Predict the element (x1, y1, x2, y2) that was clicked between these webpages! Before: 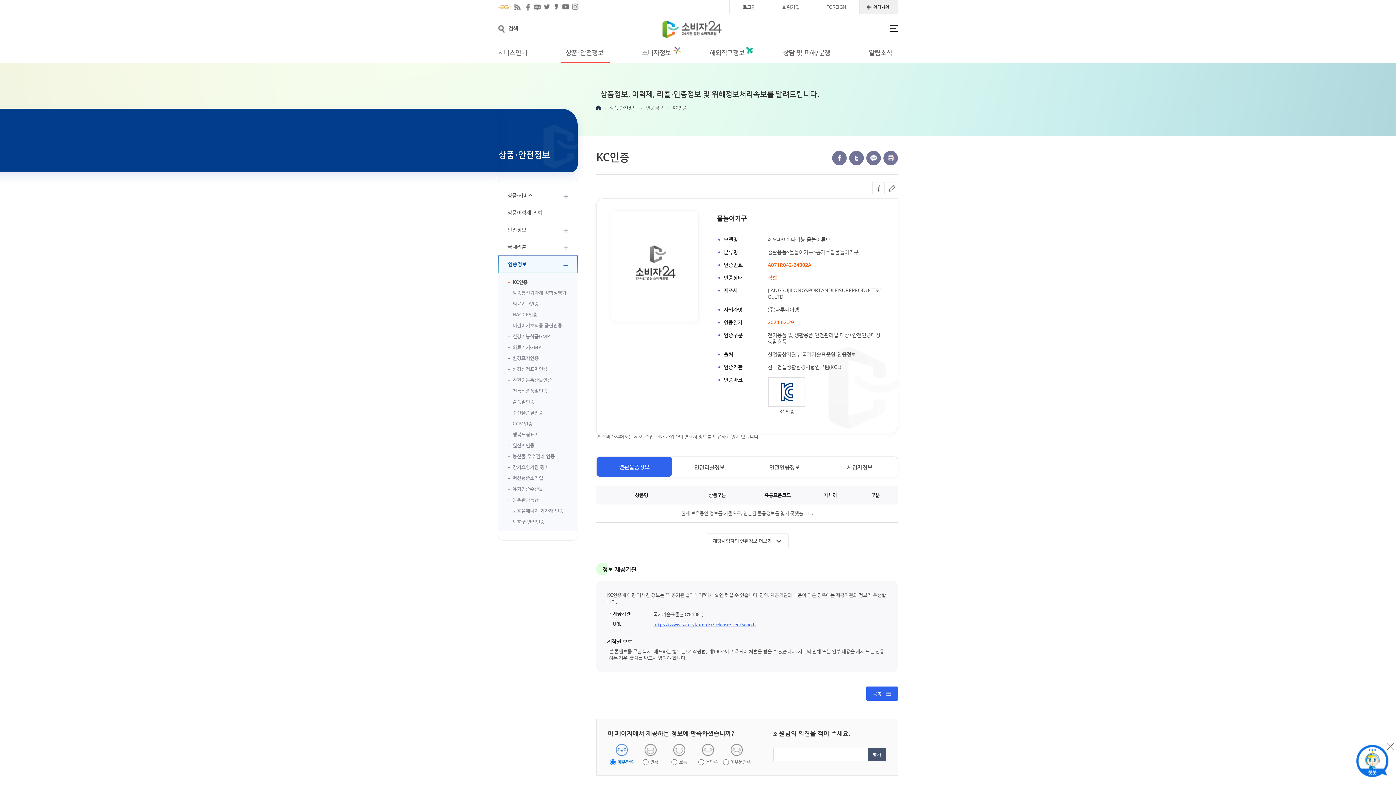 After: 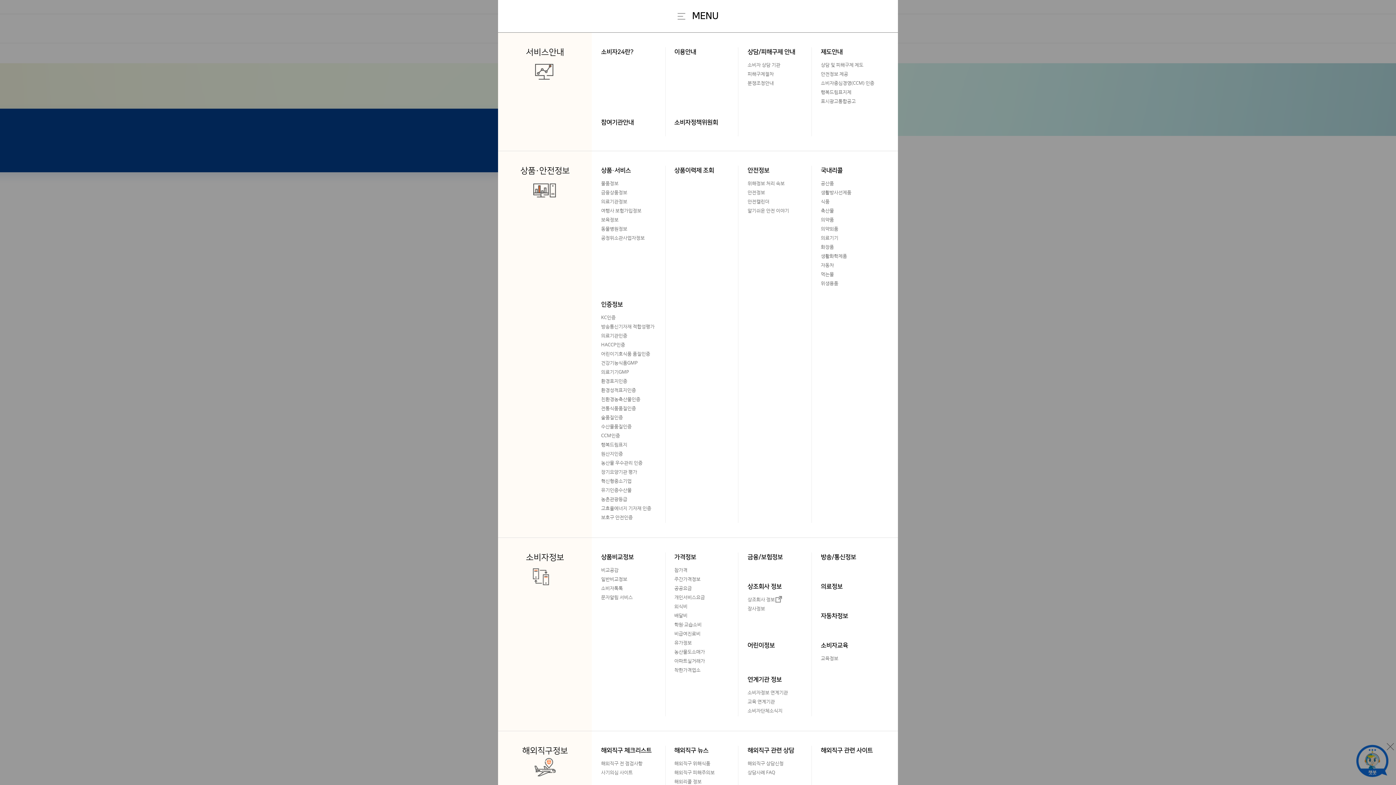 Action: bbox: (890, 25, 898, 32) label: 전체메뉴